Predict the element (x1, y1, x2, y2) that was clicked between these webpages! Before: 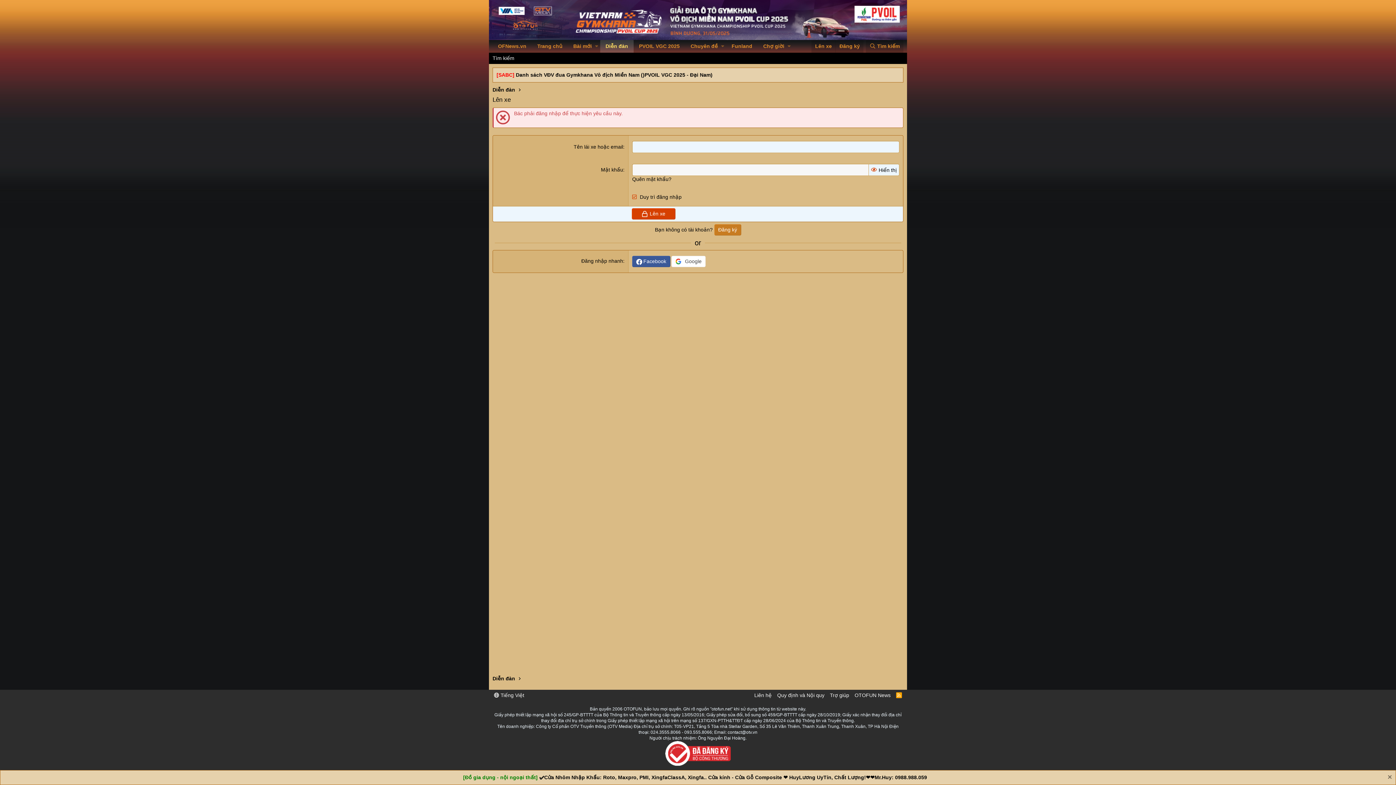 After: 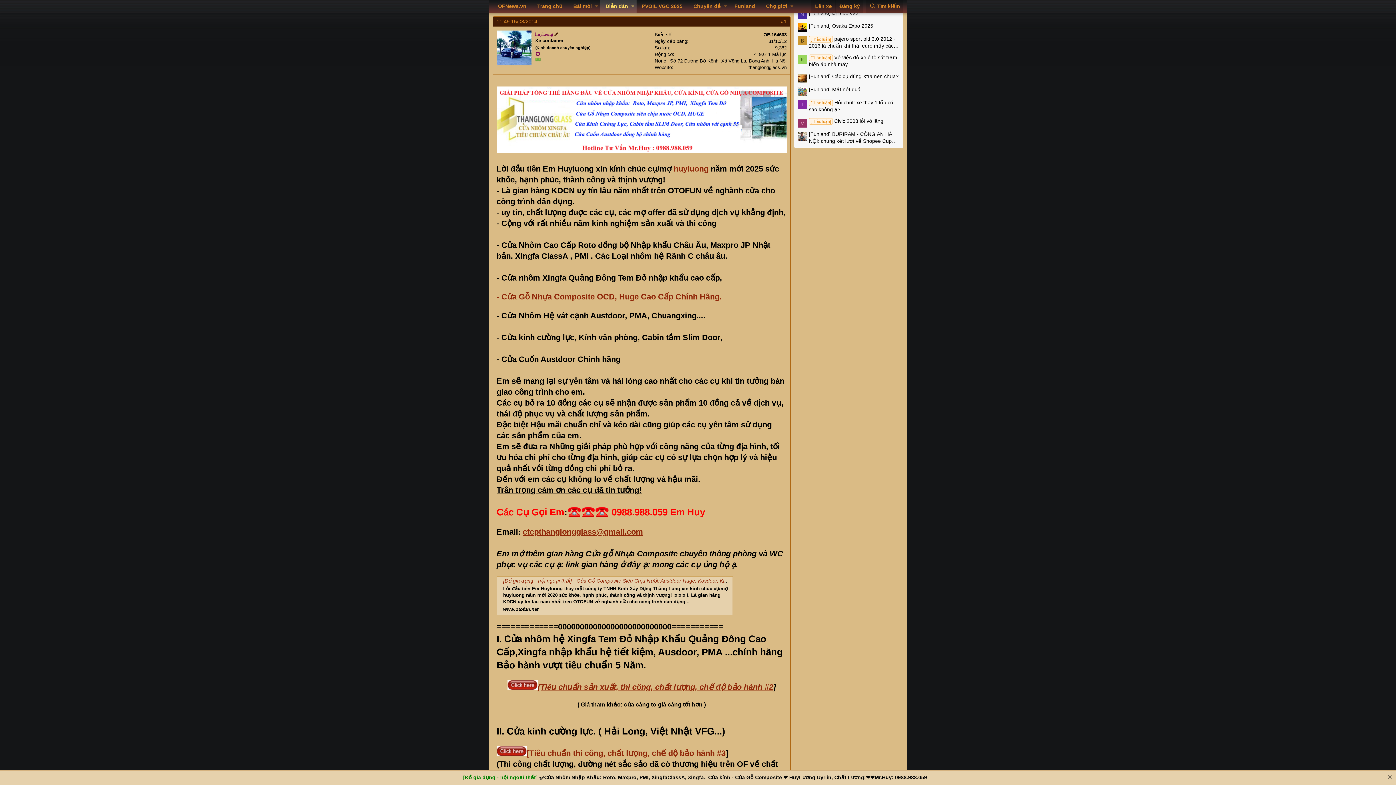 Action: label:  ✅Cửa Nhôm Nhập Khẩu: Roto, Maxpro, PMI, XingfaClassA, Xingfa.. Cửa kính - Cửa Gỗ Composite ❤️ HuyLương UyTín, Chất Lượng!❤️❤️Mr.Huy: 0988.988.059 bbox: (537, 774, 927, 780)